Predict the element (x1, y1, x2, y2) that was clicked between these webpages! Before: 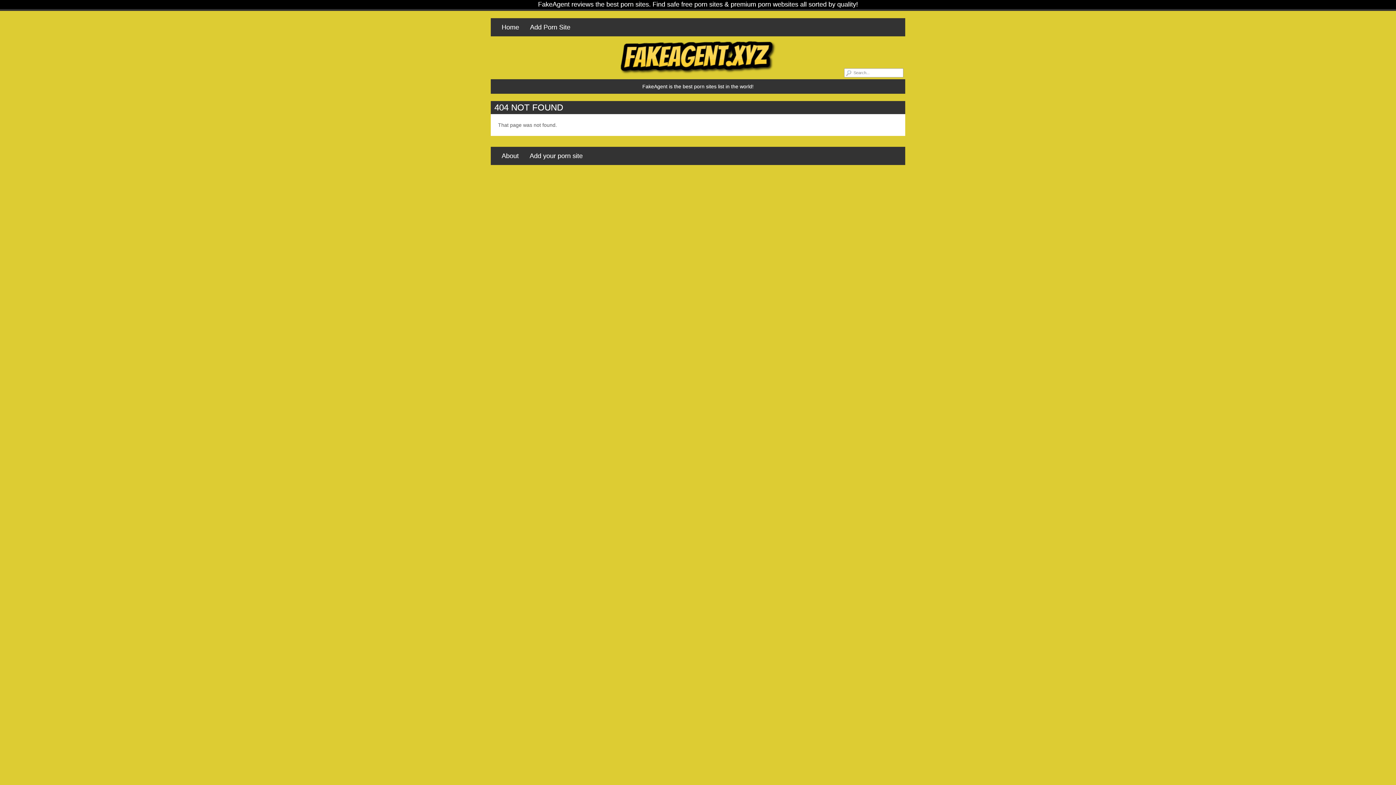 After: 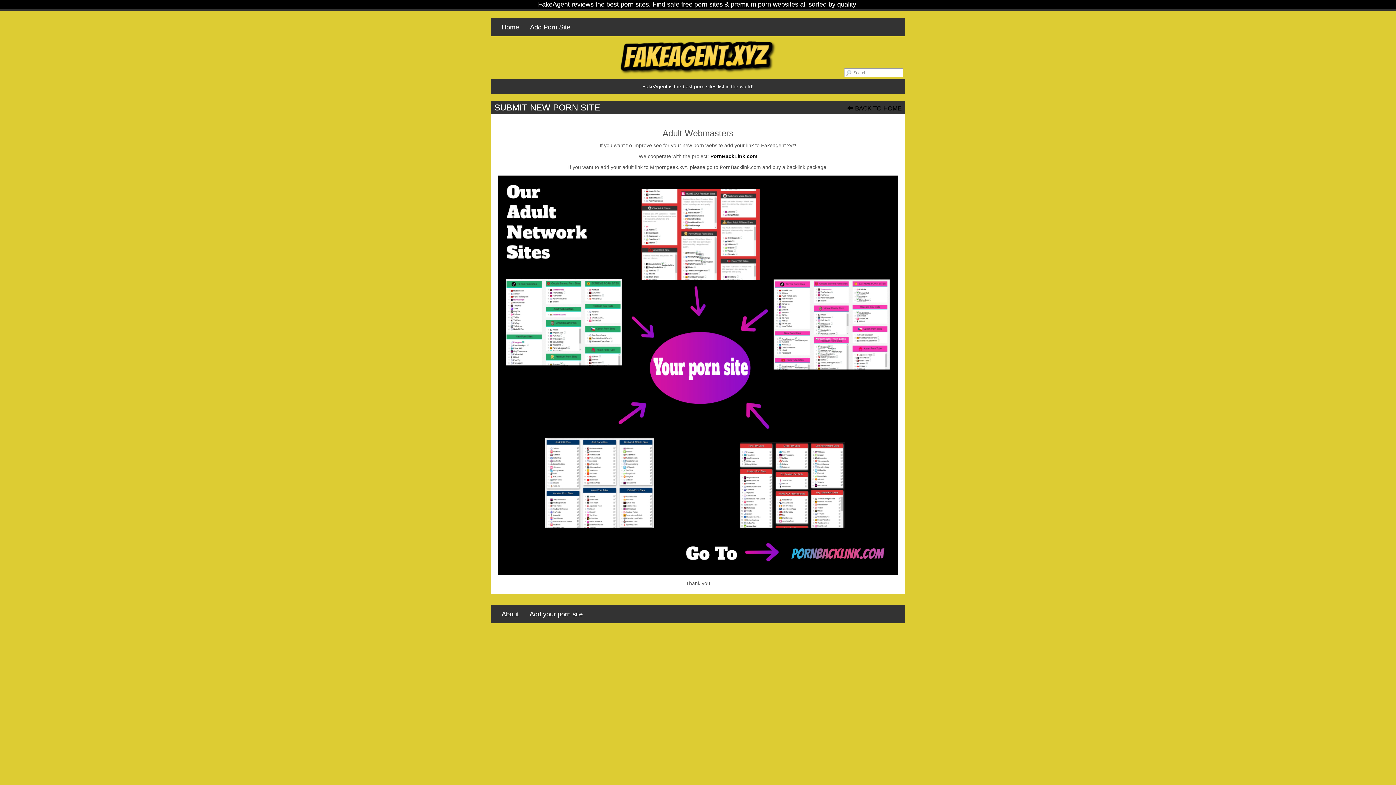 Action: label: Add Porn Site bbox: (524, 18, 576, 36)